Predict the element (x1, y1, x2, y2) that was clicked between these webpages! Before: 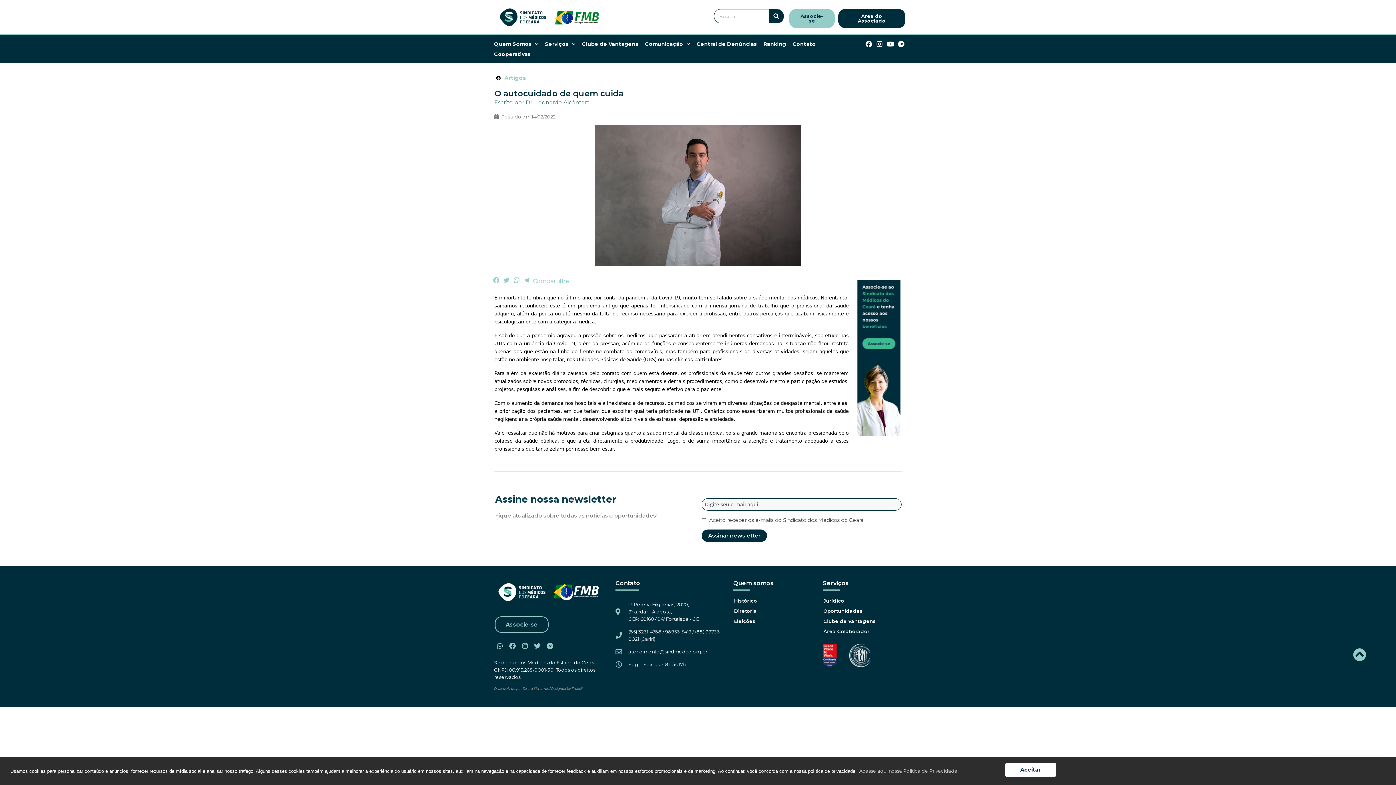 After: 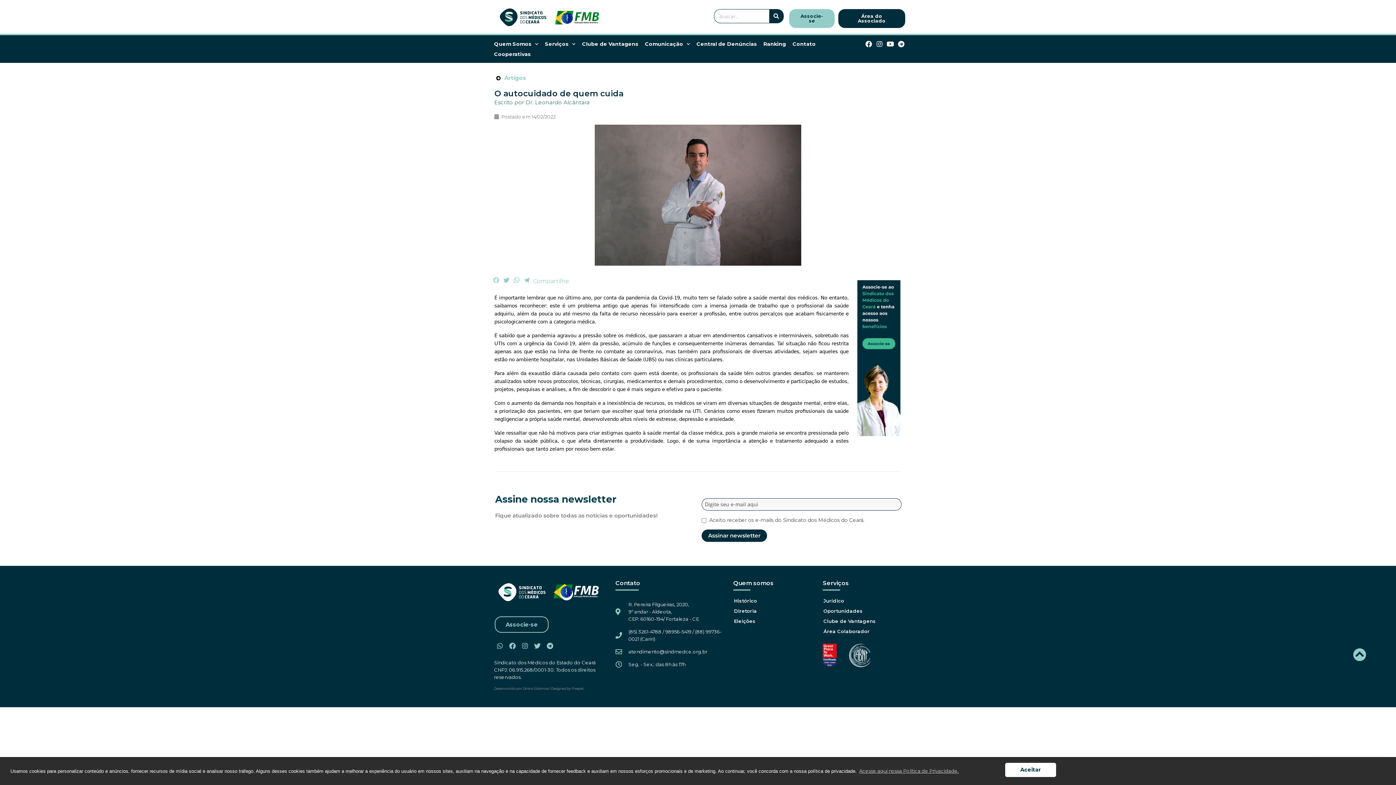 Action: label: Facebook bbox: (491, 276, 501, 291)